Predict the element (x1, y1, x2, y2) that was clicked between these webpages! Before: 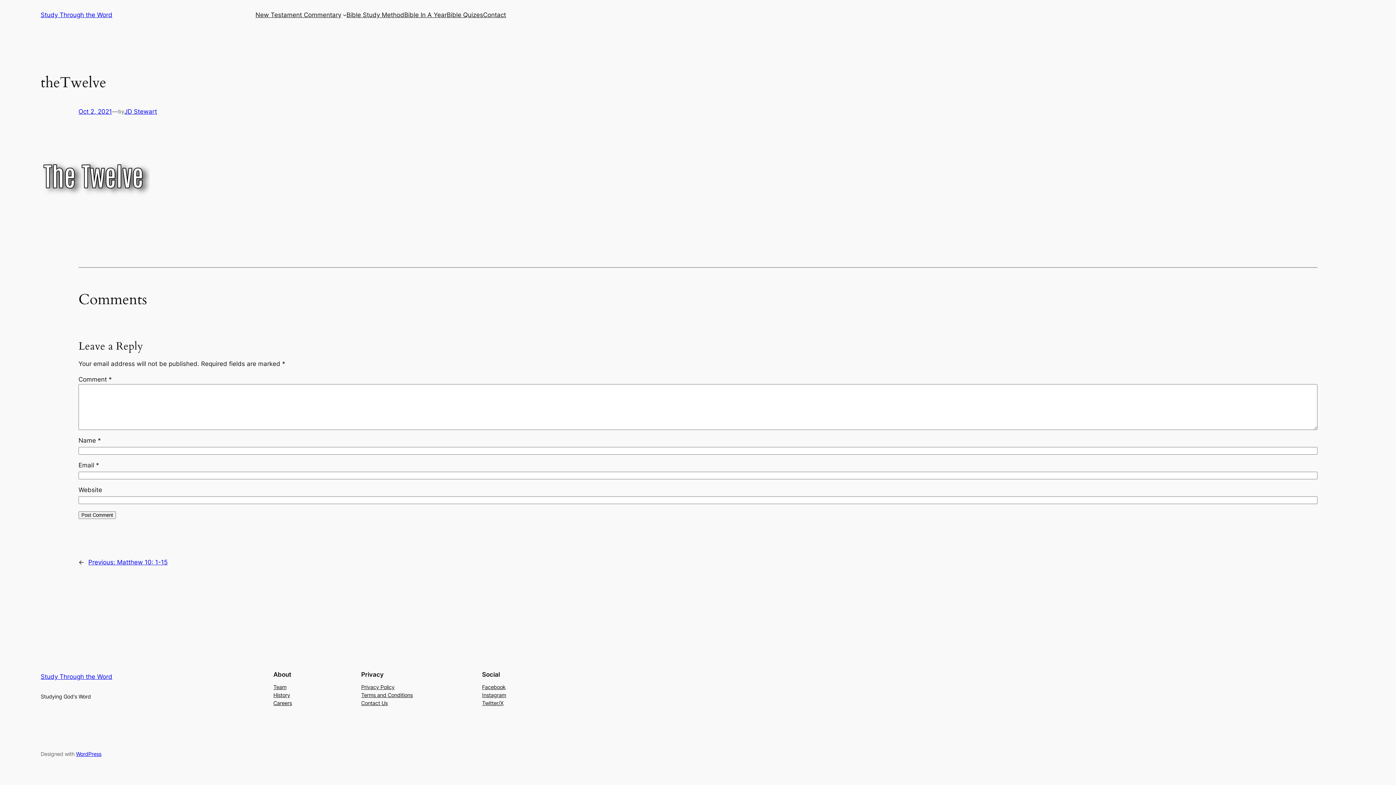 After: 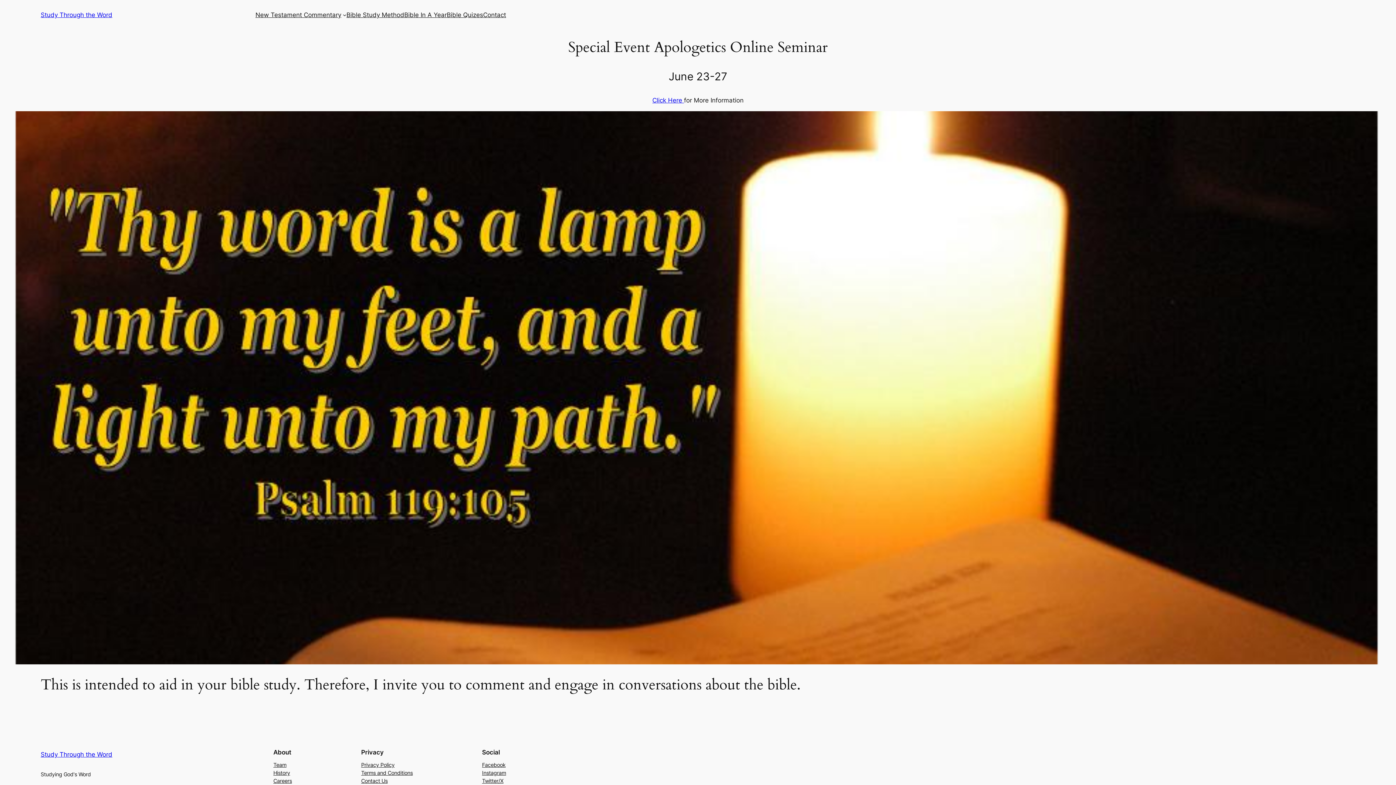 Action: label: Study Through the Word bbox: (40, 673, 112, 680)